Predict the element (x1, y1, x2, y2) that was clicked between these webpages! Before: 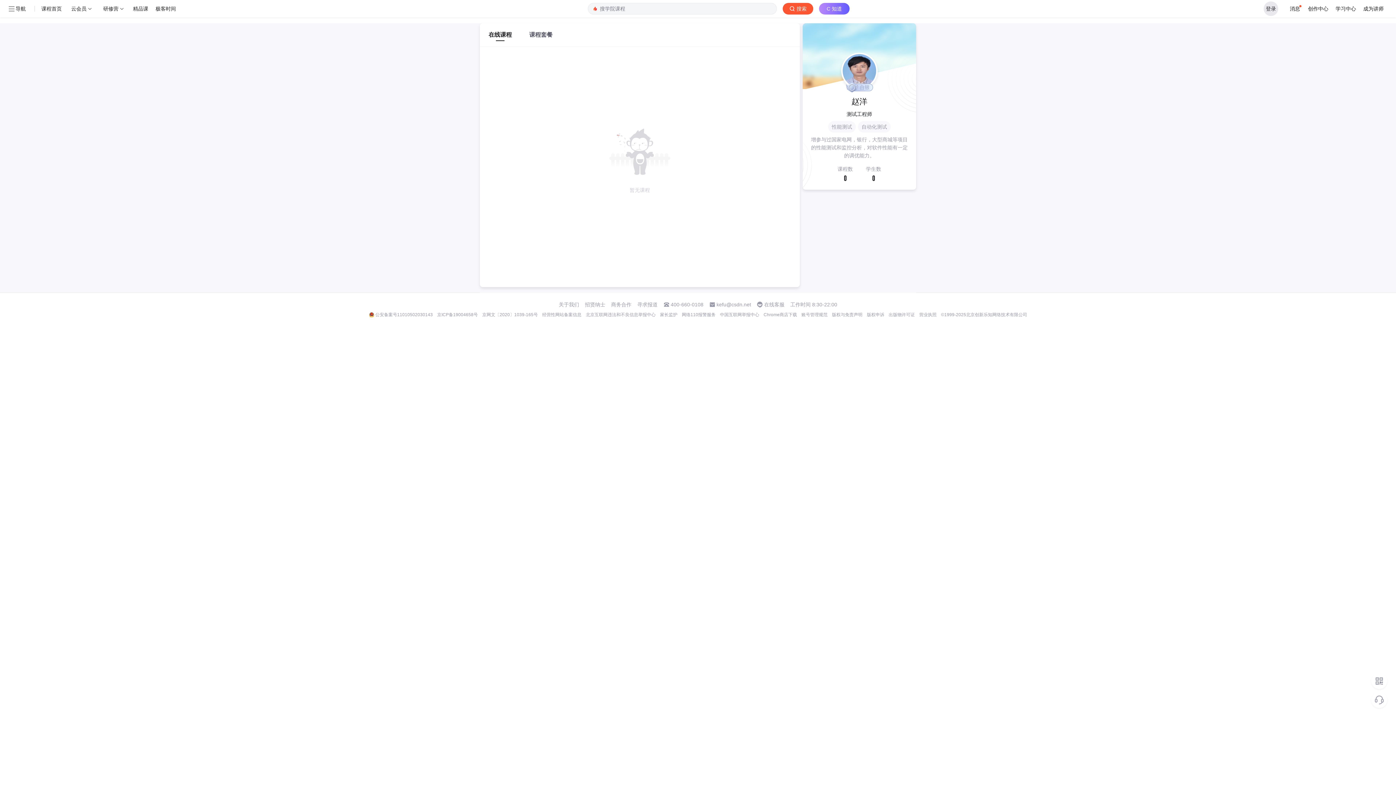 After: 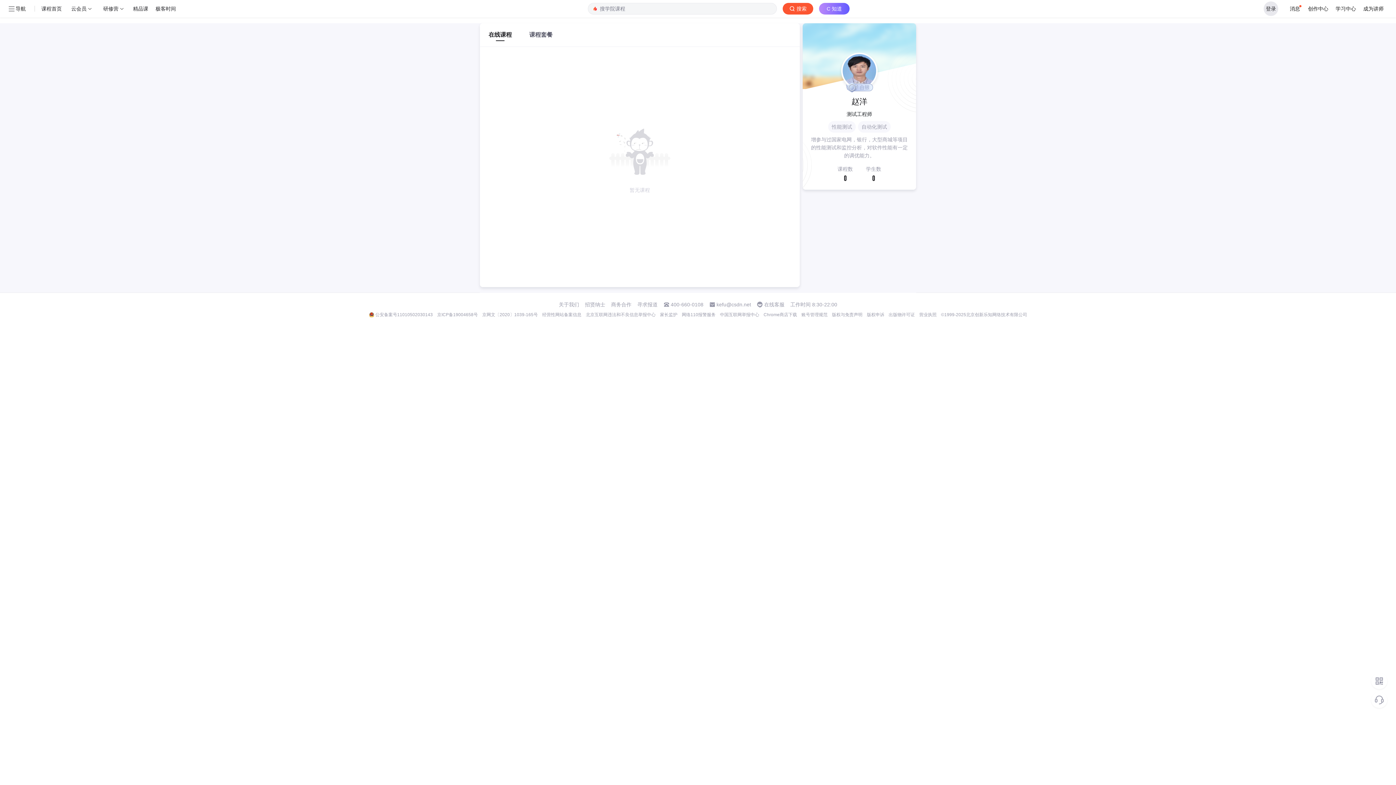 Action: label: kefu@csdn.net bbox: (716, 301, 751, 307)